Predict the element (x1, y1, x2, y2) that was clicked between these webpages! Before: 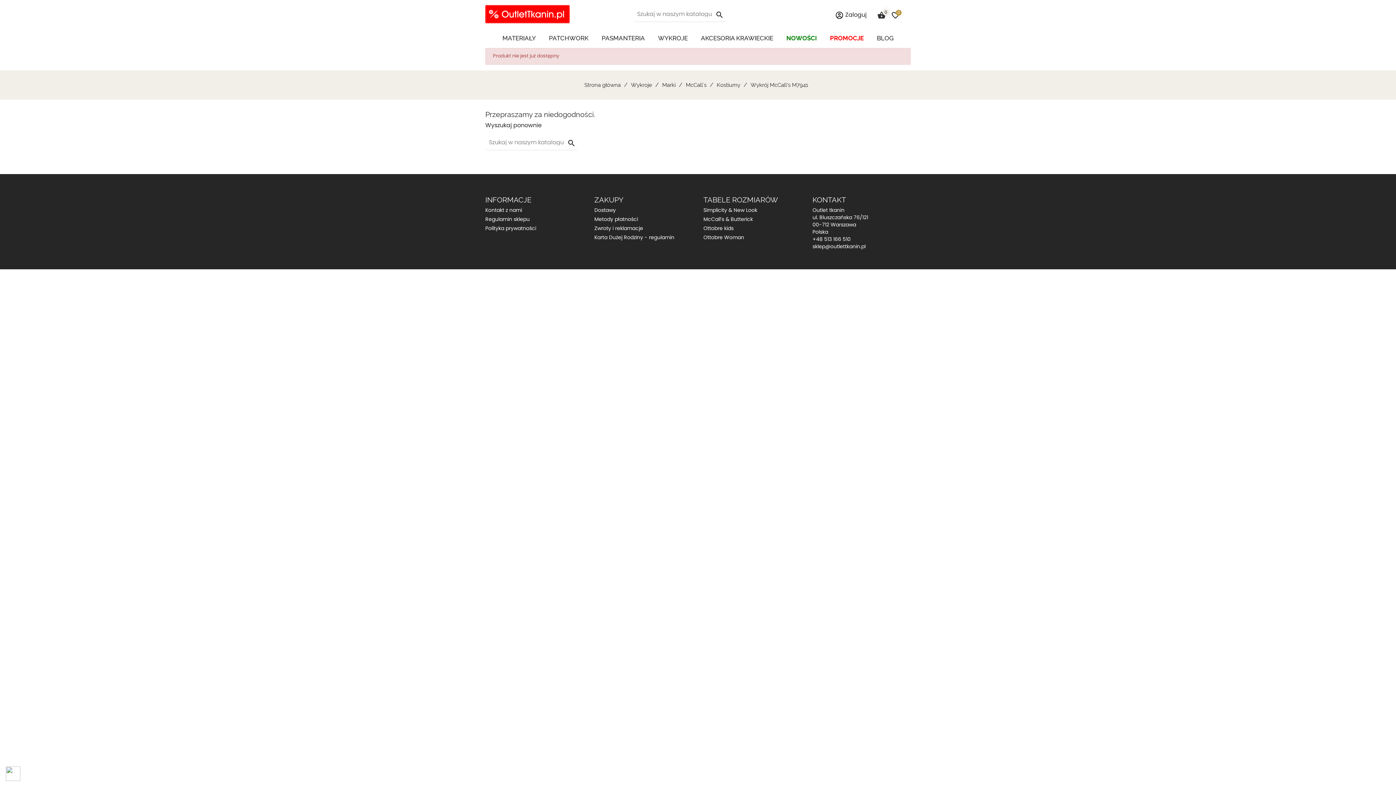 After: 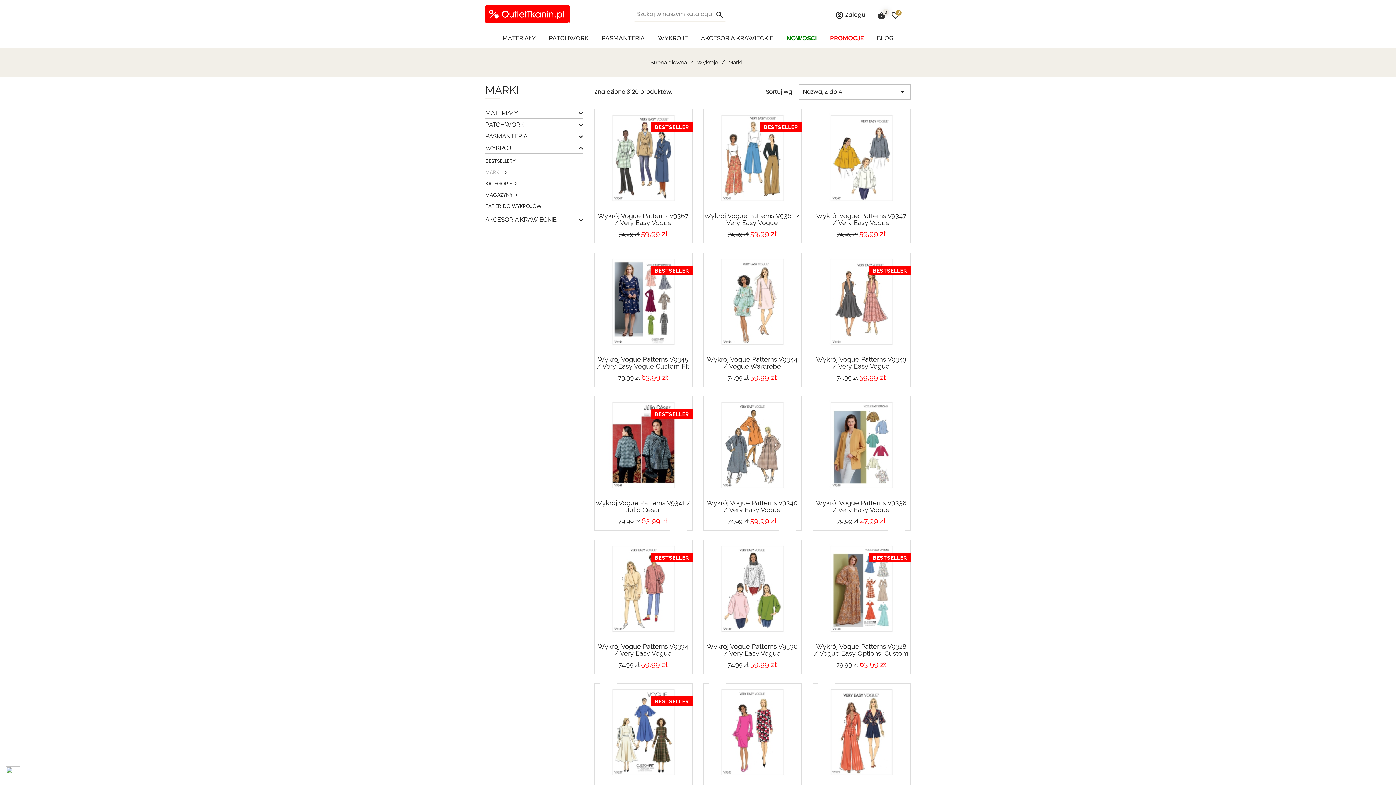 Action: bbox: (662, 81, 677, 88) label: Marki 